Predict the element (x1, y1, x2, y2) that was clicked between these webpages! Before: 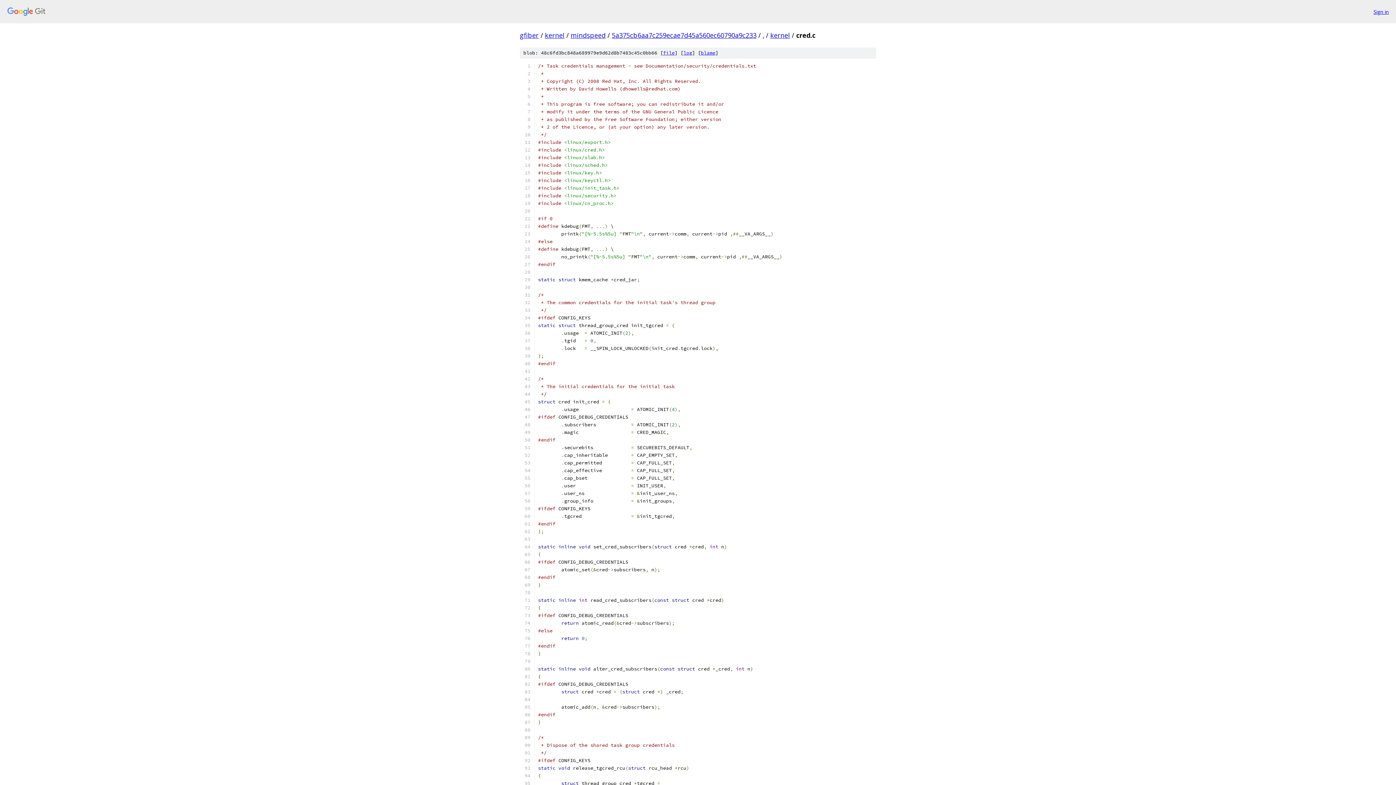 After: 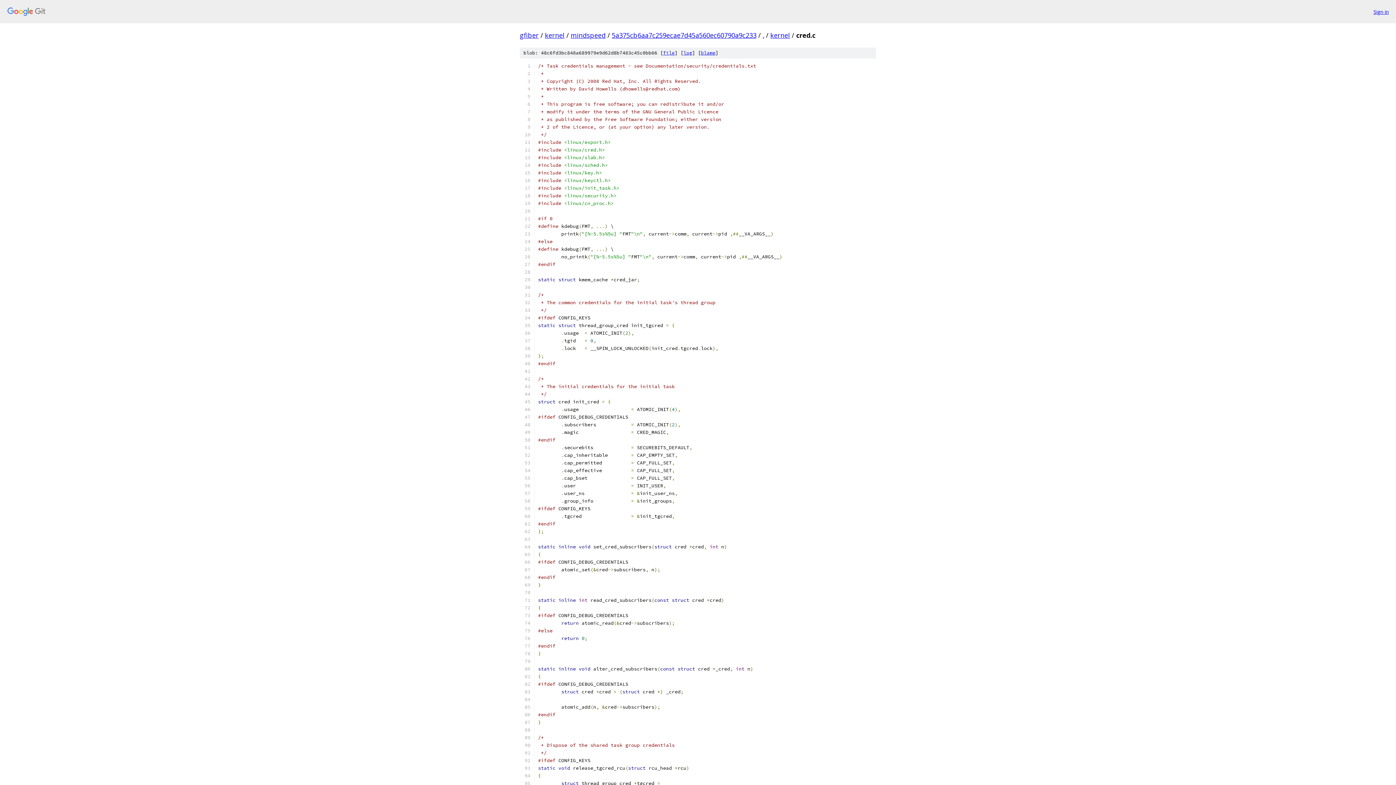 Action: label: file bbox: (663, 49, 674, 56)